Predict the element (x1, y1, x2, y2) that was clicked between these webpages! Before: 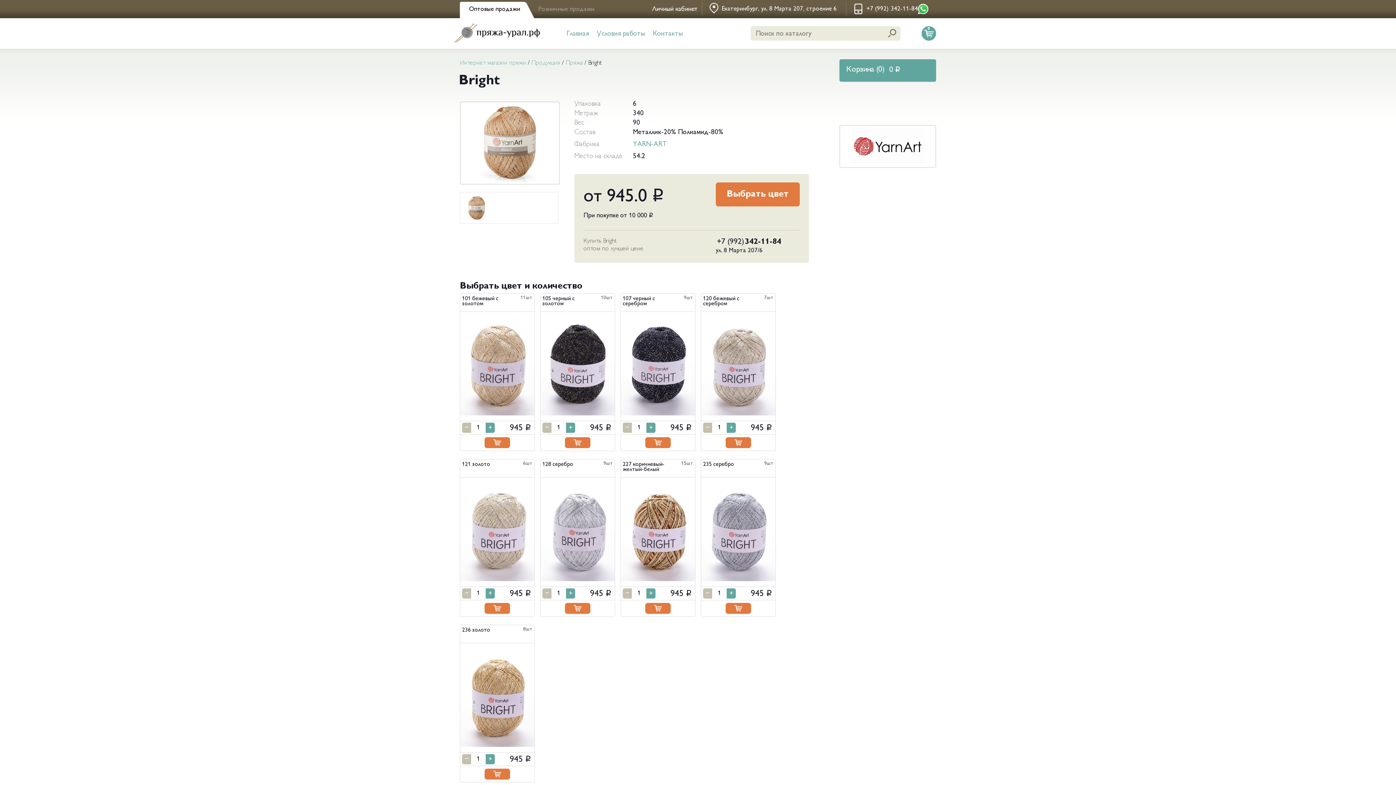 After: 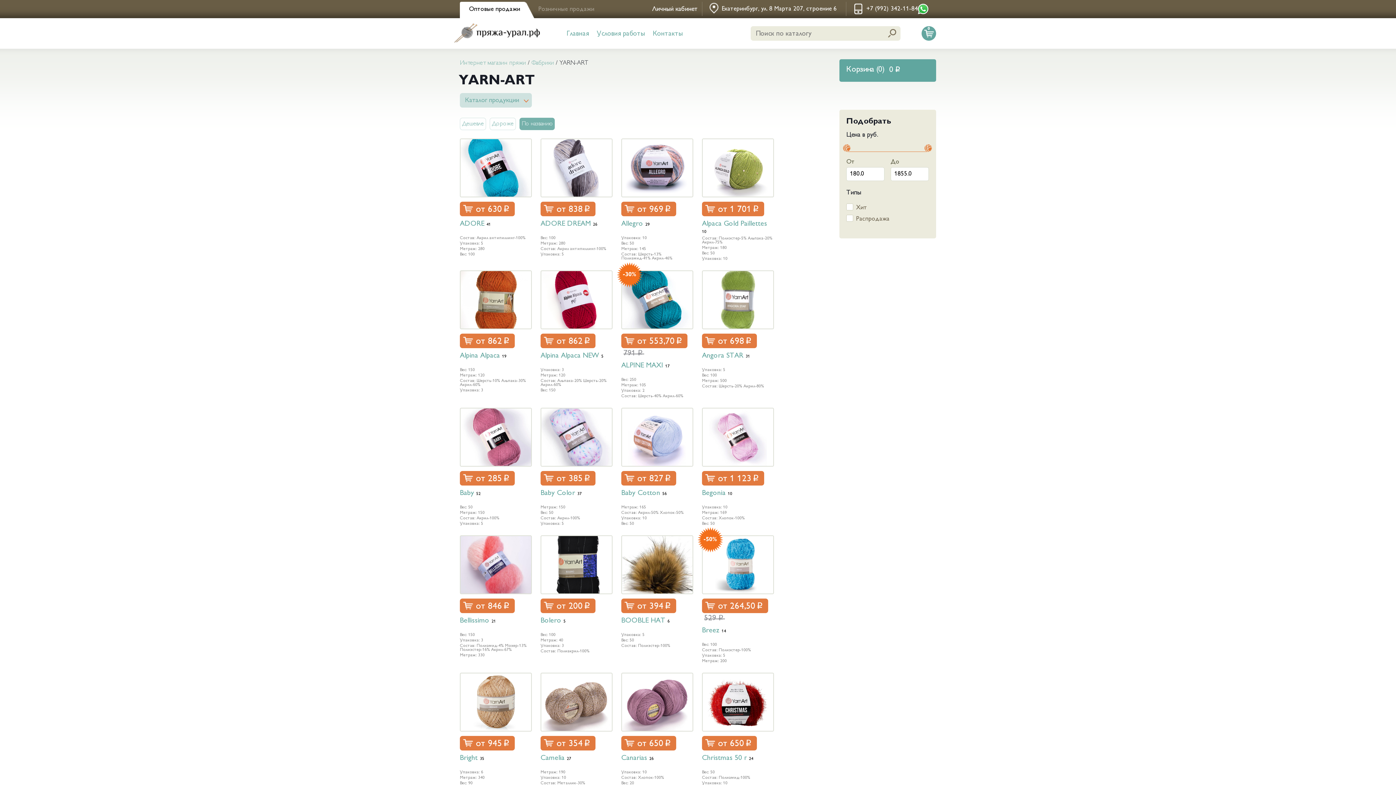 Action: bbox: (839, 125, 936, 168)